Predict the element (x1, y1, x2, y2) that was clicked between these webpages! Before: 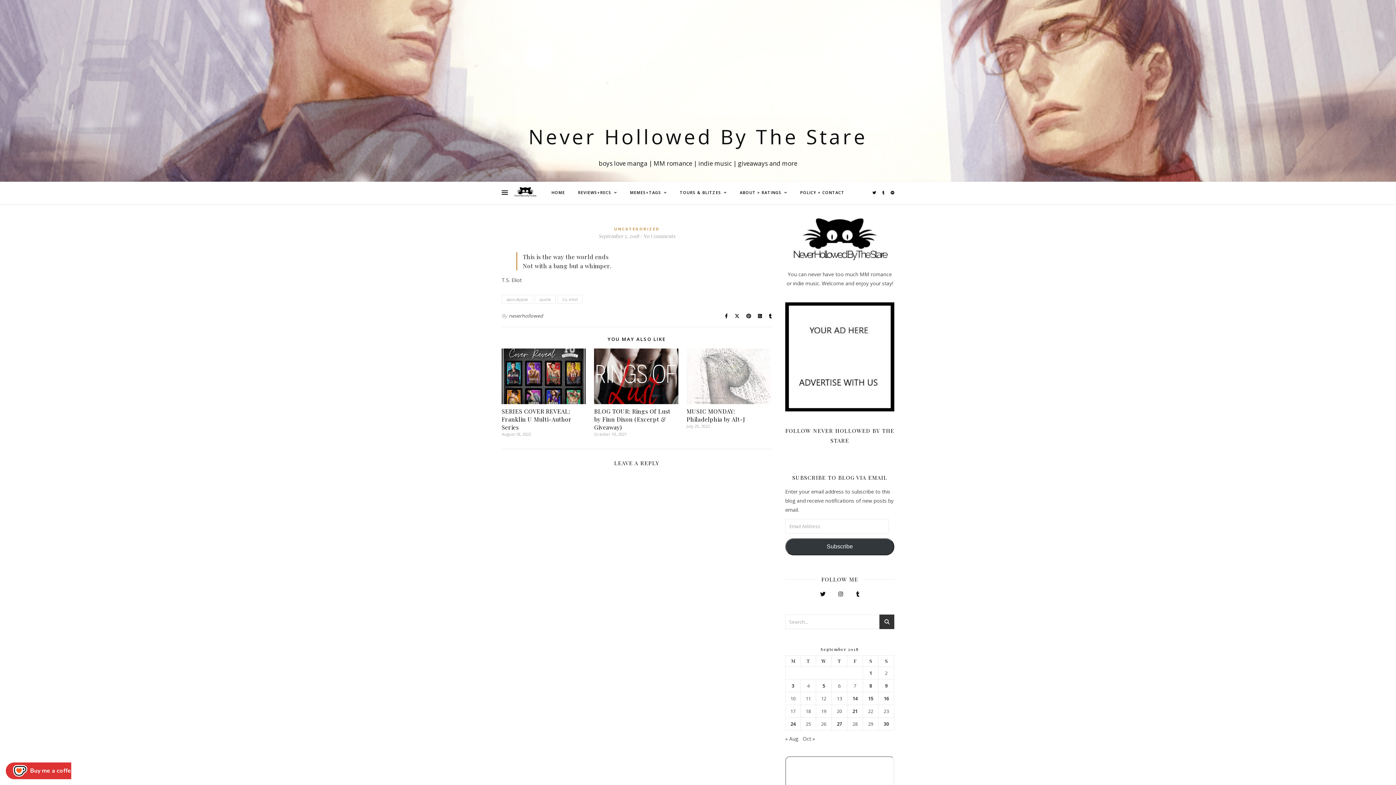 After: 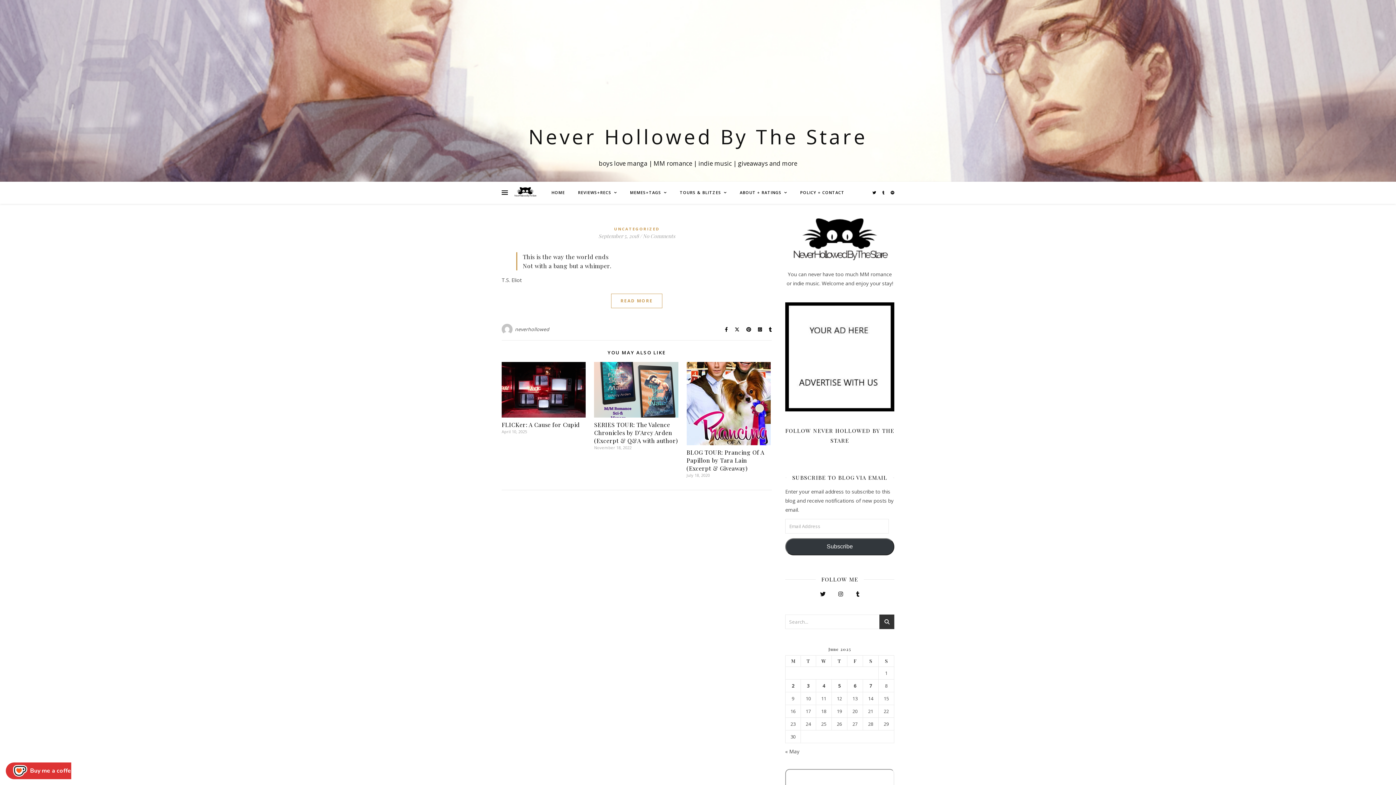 Action: label: t.s. eliot bbox: (557, 294, 582, 304)